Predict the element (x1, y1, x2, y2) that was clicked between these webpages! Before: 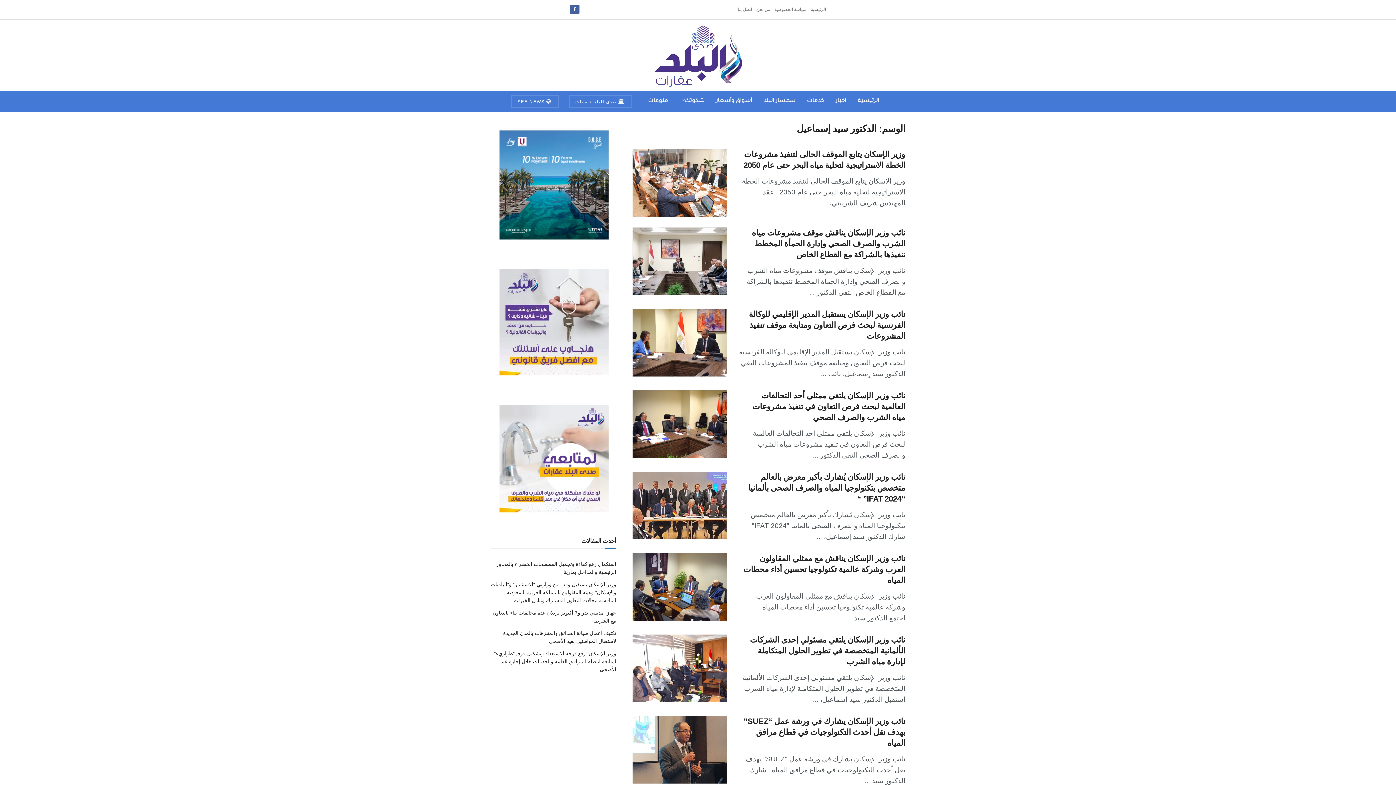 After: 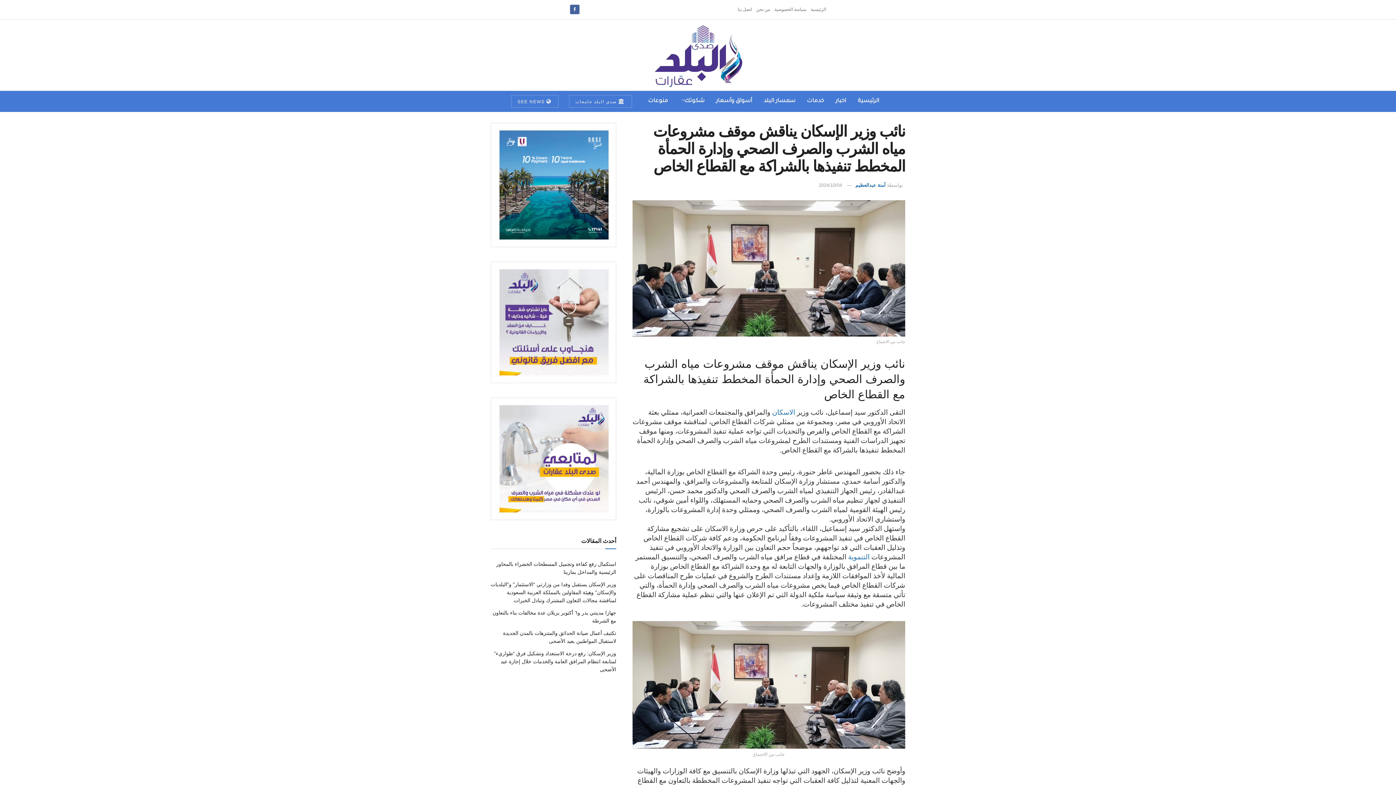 Action: bbox: (632, 227, 727, 295)